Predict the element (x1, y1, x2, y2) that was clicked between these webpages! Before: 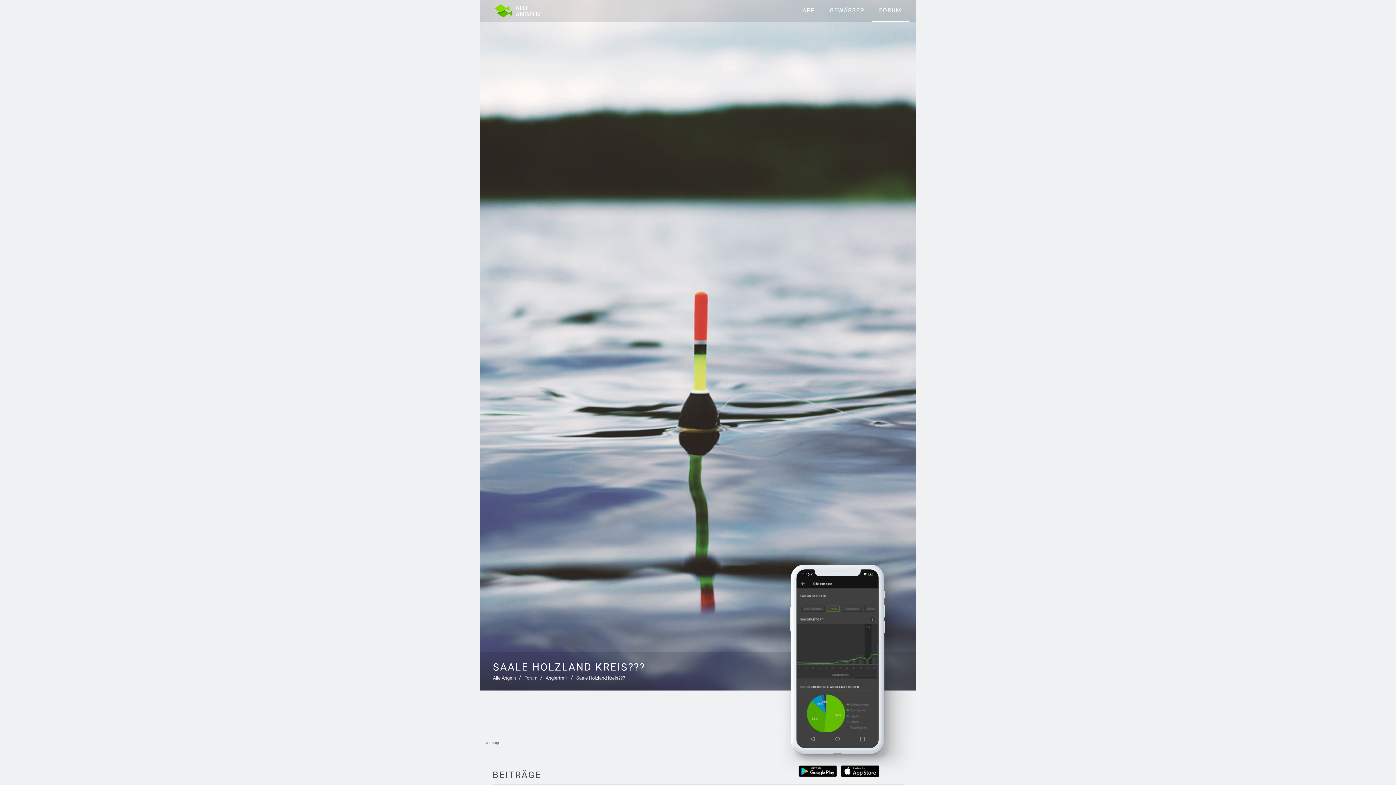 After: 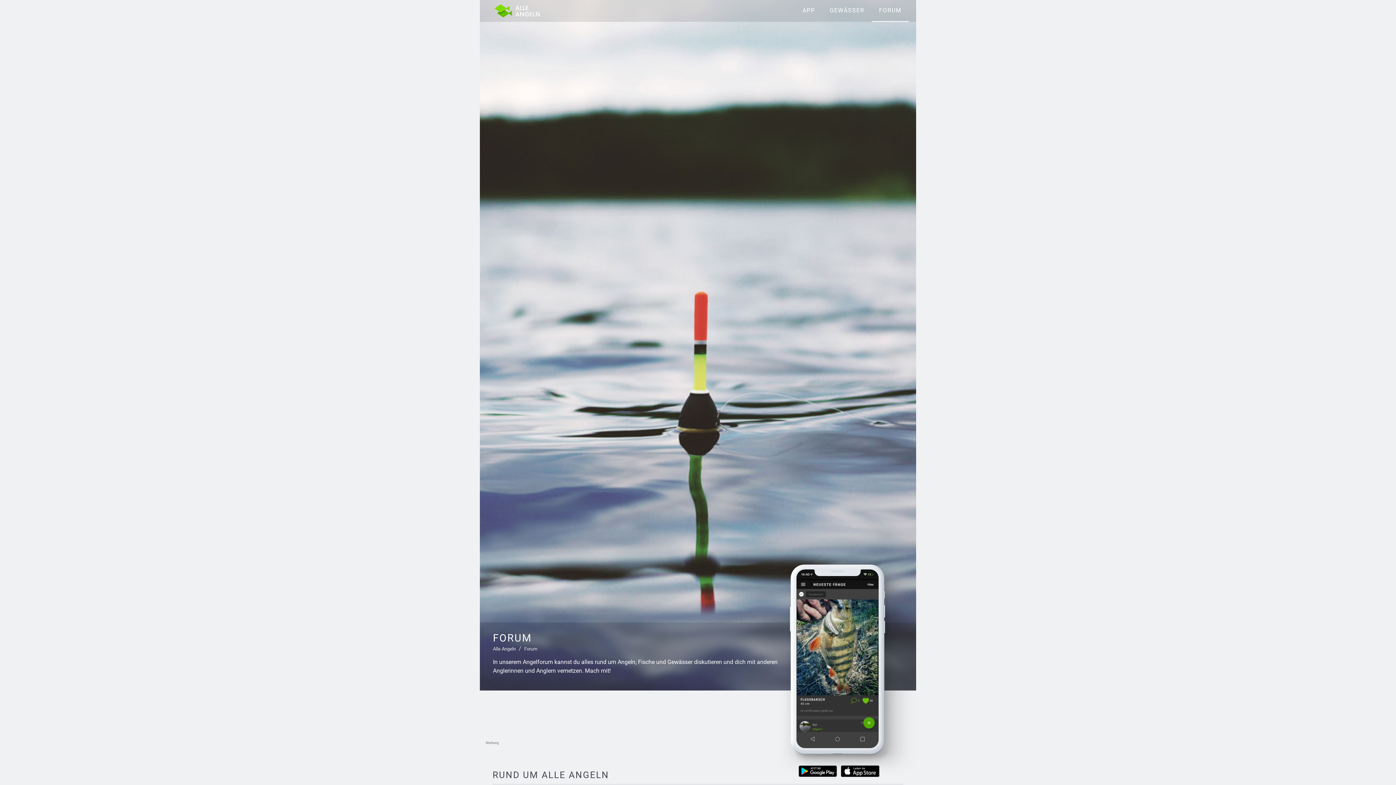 Action: label: FORUM bbox: (872, 0, 909, 21)